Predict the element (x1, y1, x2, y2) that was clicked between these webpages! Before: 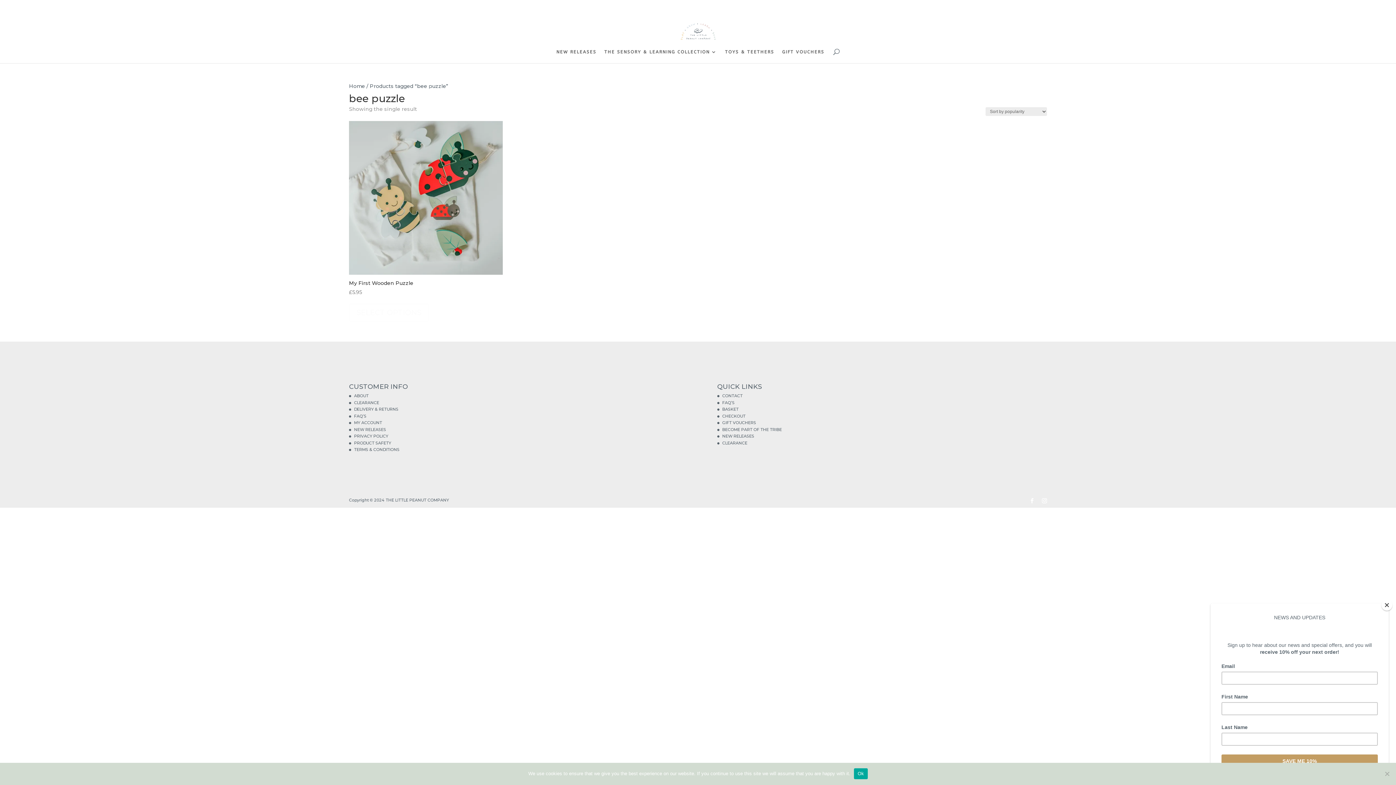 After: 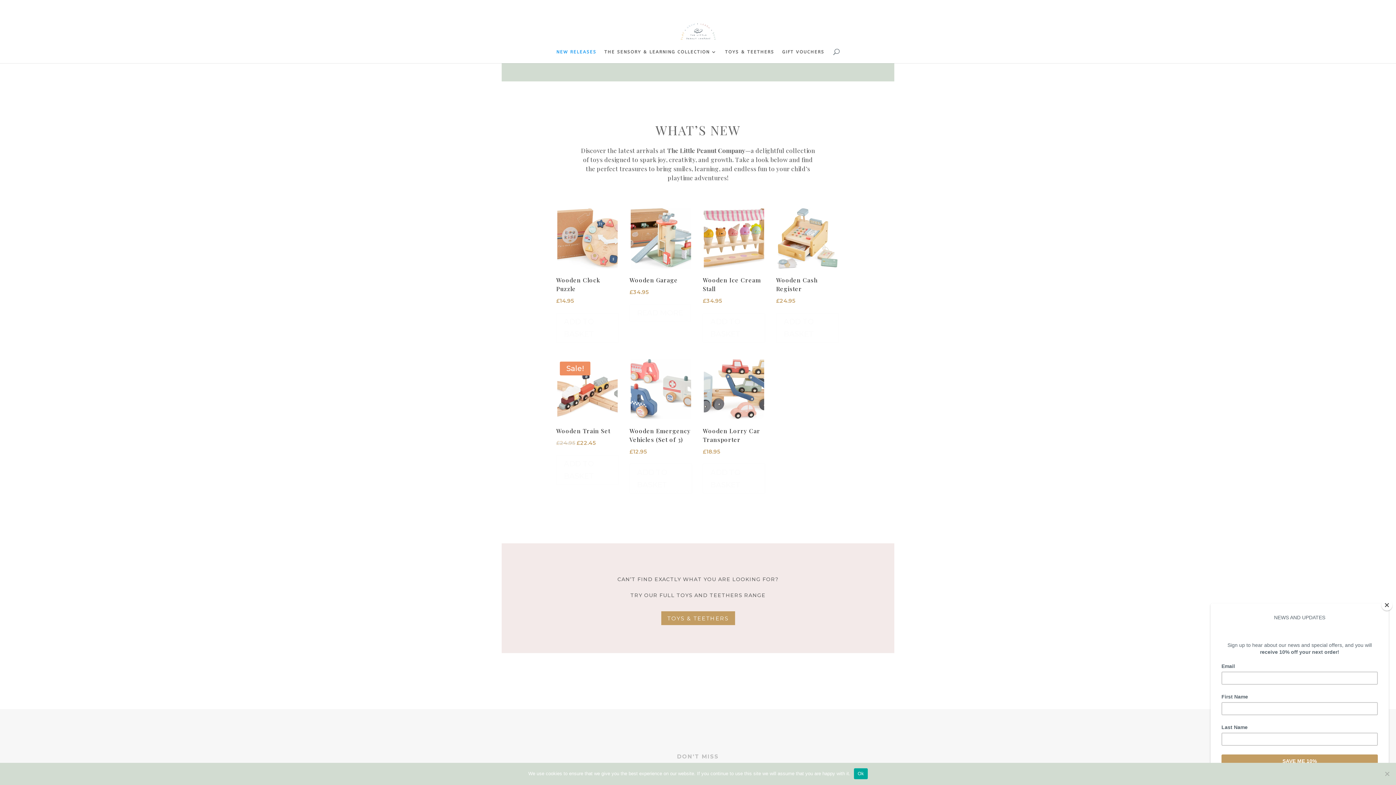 Action: bbox: (354, 427, 386, 432) label: NEW RELEASES